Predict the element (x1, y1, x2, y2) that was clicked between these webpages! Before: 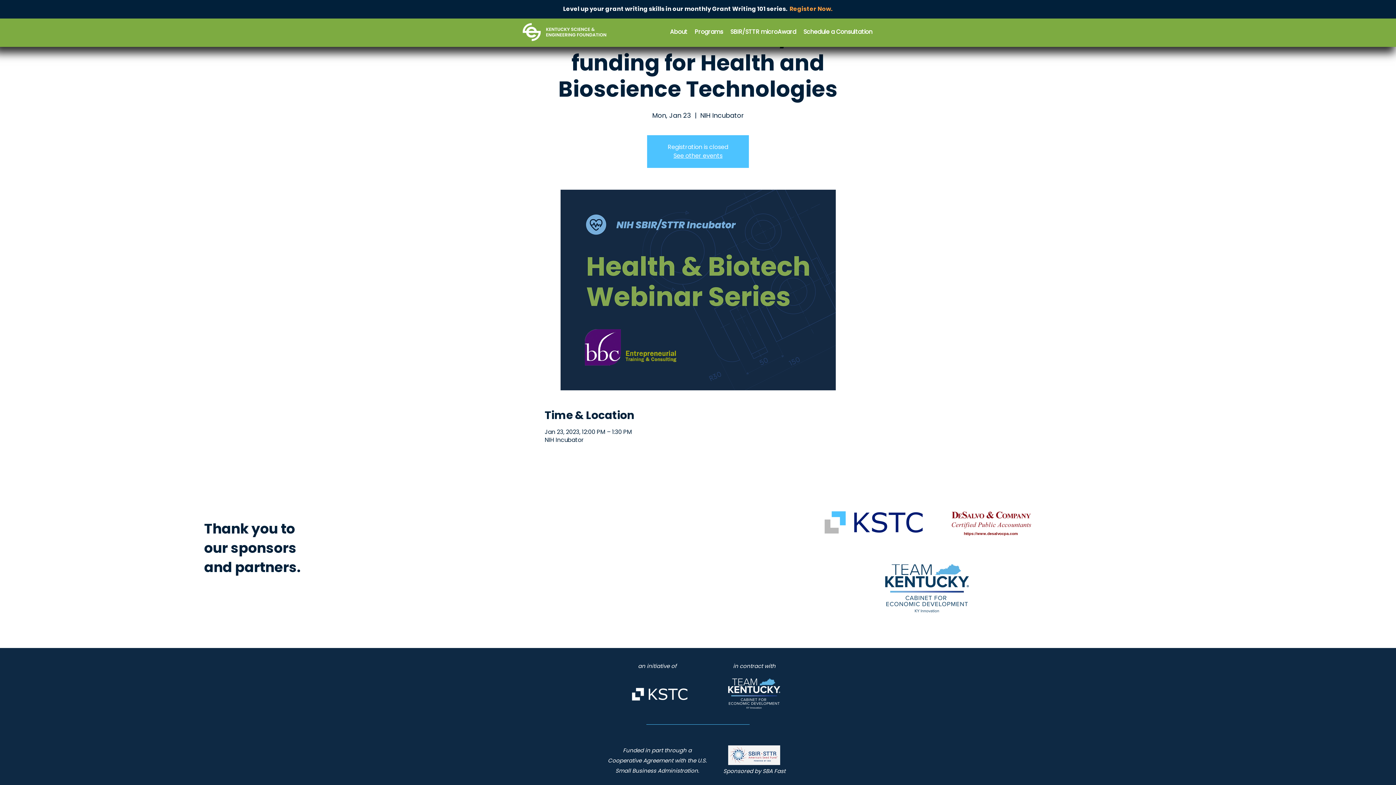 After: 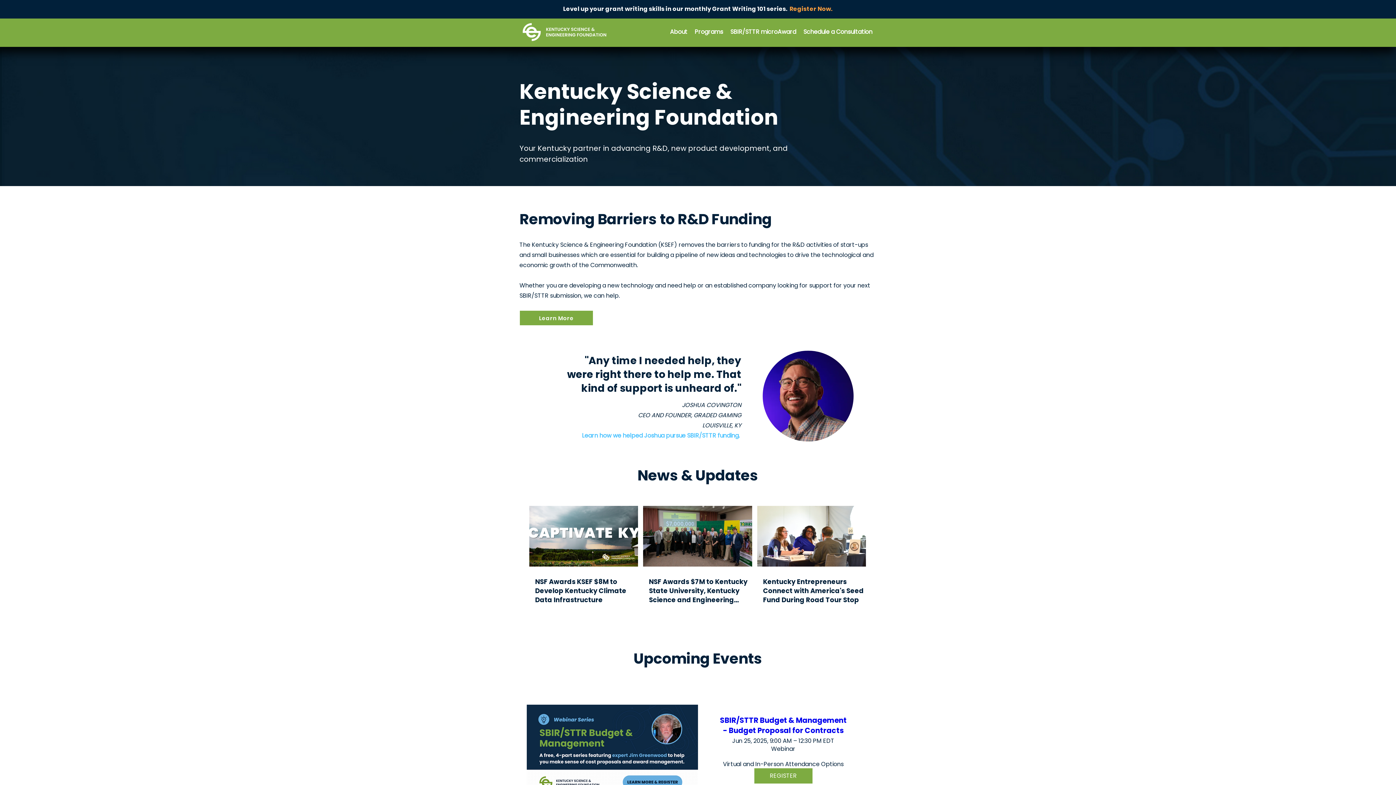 Action: bbox: (520, 18, 610, 44)